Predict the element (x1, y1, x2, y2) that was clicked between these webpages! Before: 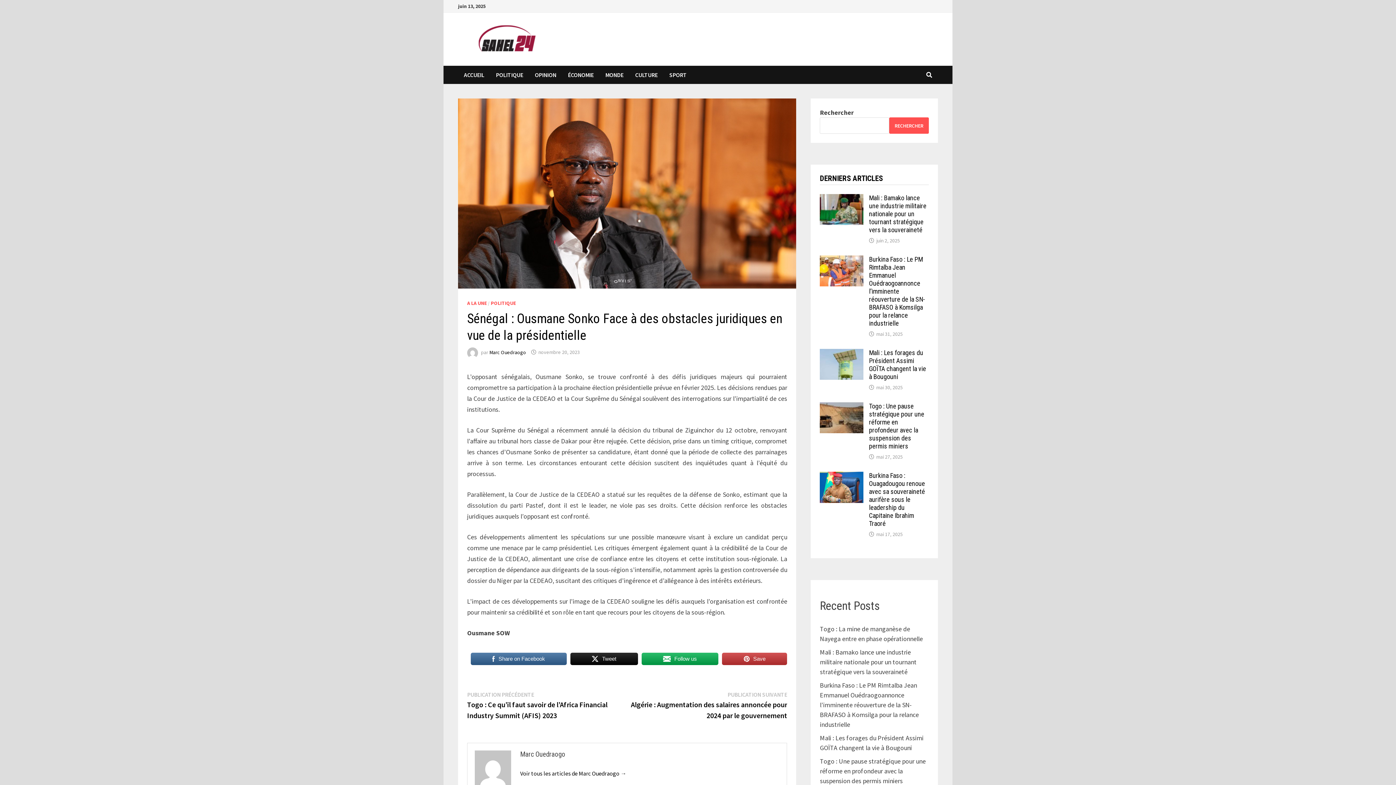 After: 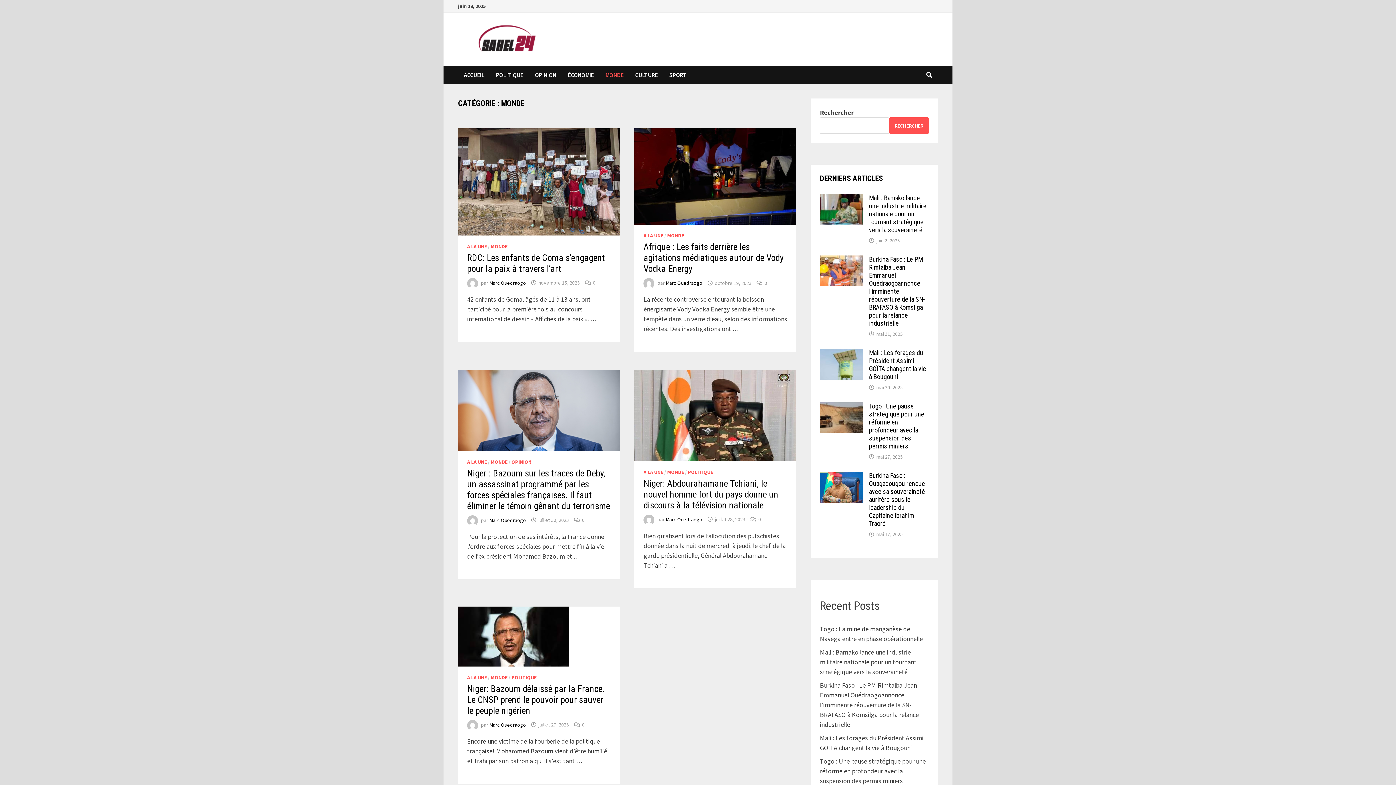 Action: label: MONDE bbox: (599, 65, 629, 84)